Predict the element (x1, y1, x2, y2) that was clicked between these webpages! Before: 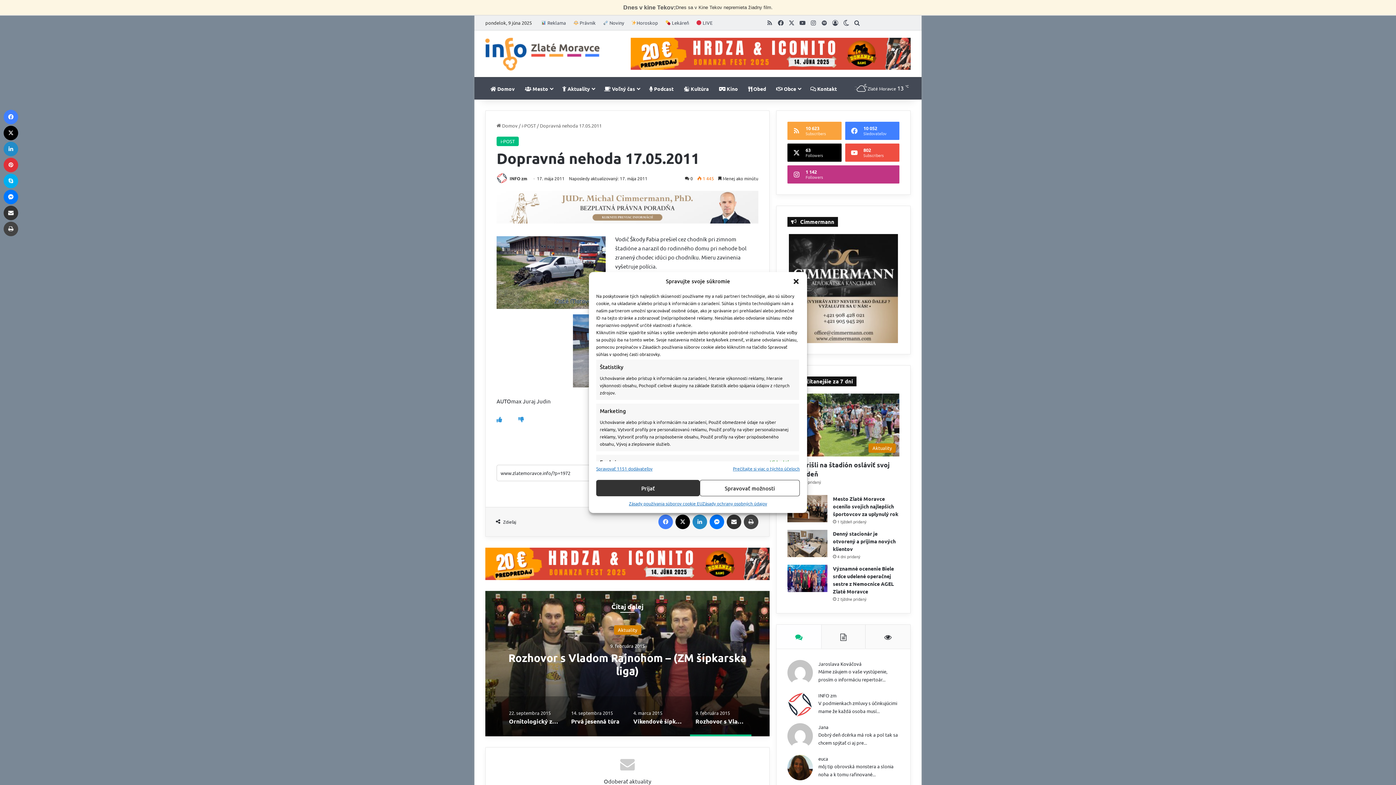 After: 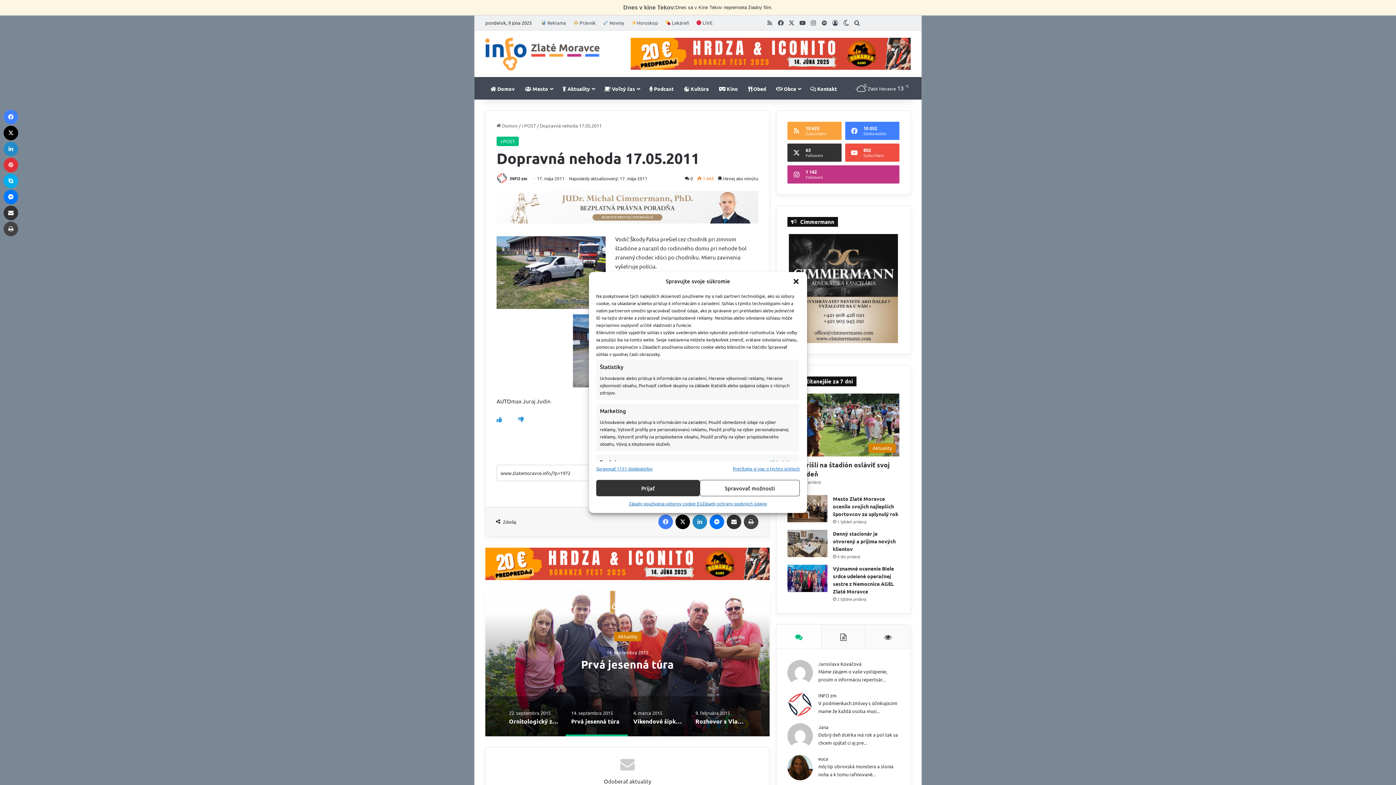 Action: bbox: (787, 143, 841, 161) label: 63
Followers